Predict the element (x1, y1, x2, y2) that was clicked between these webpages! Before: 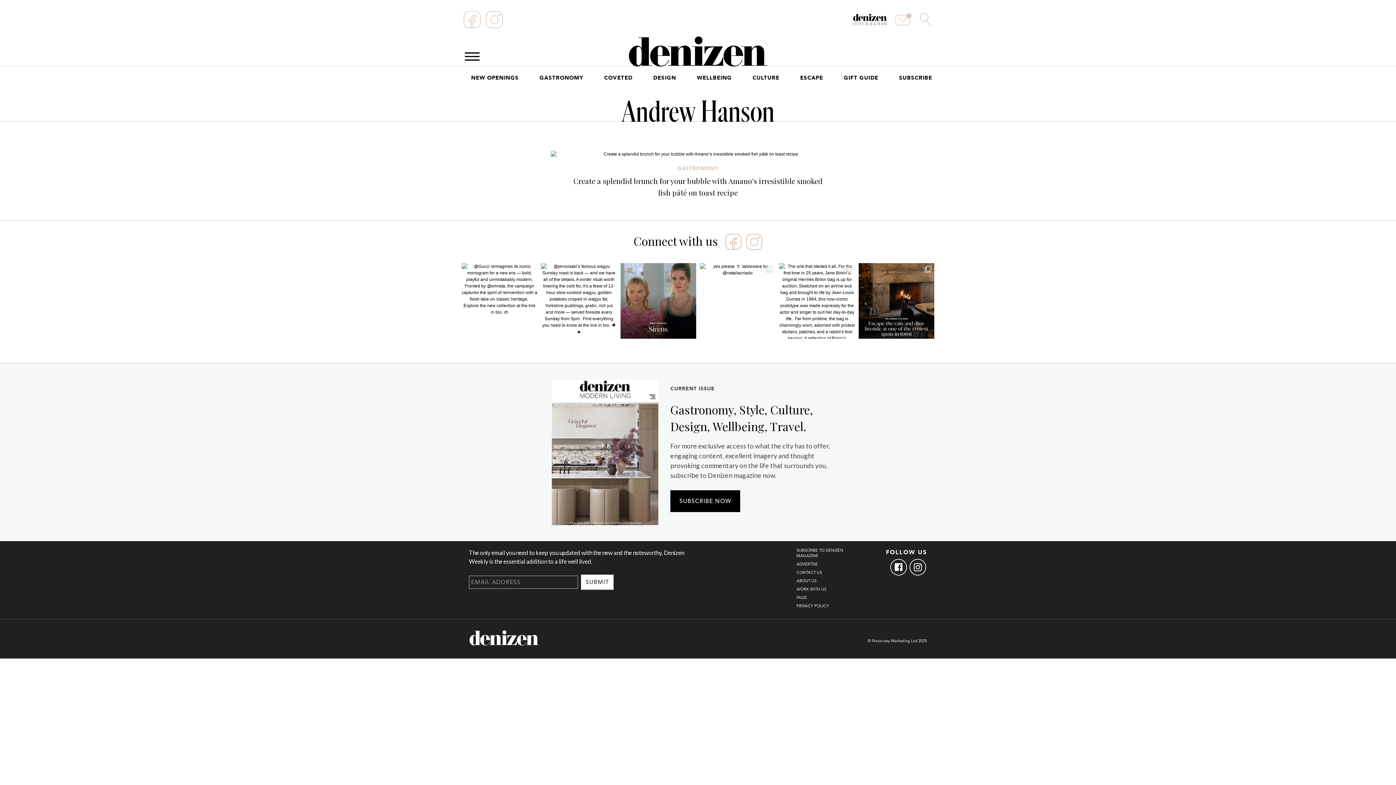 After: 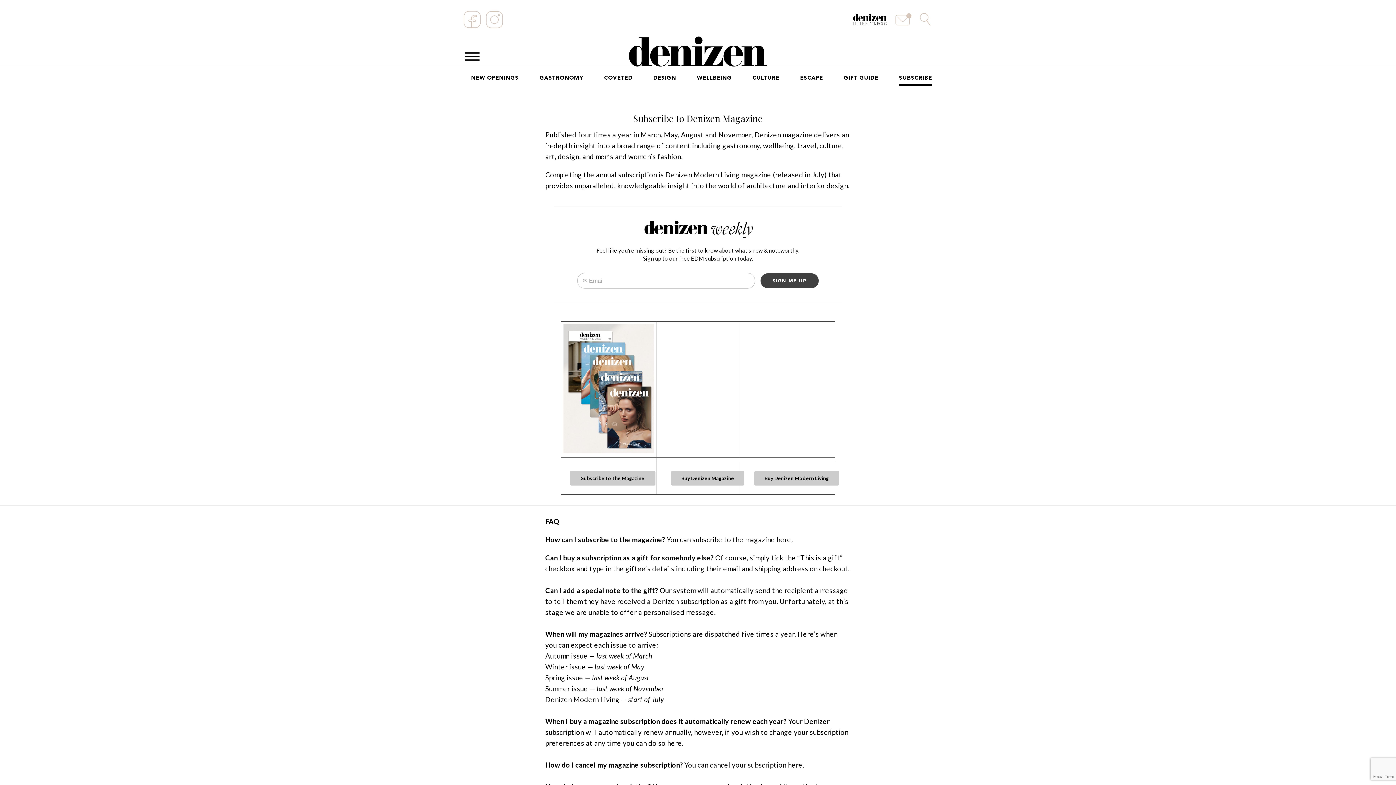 Action: bbox: (899, 73, 932, 81) label: SUBSCRIBE